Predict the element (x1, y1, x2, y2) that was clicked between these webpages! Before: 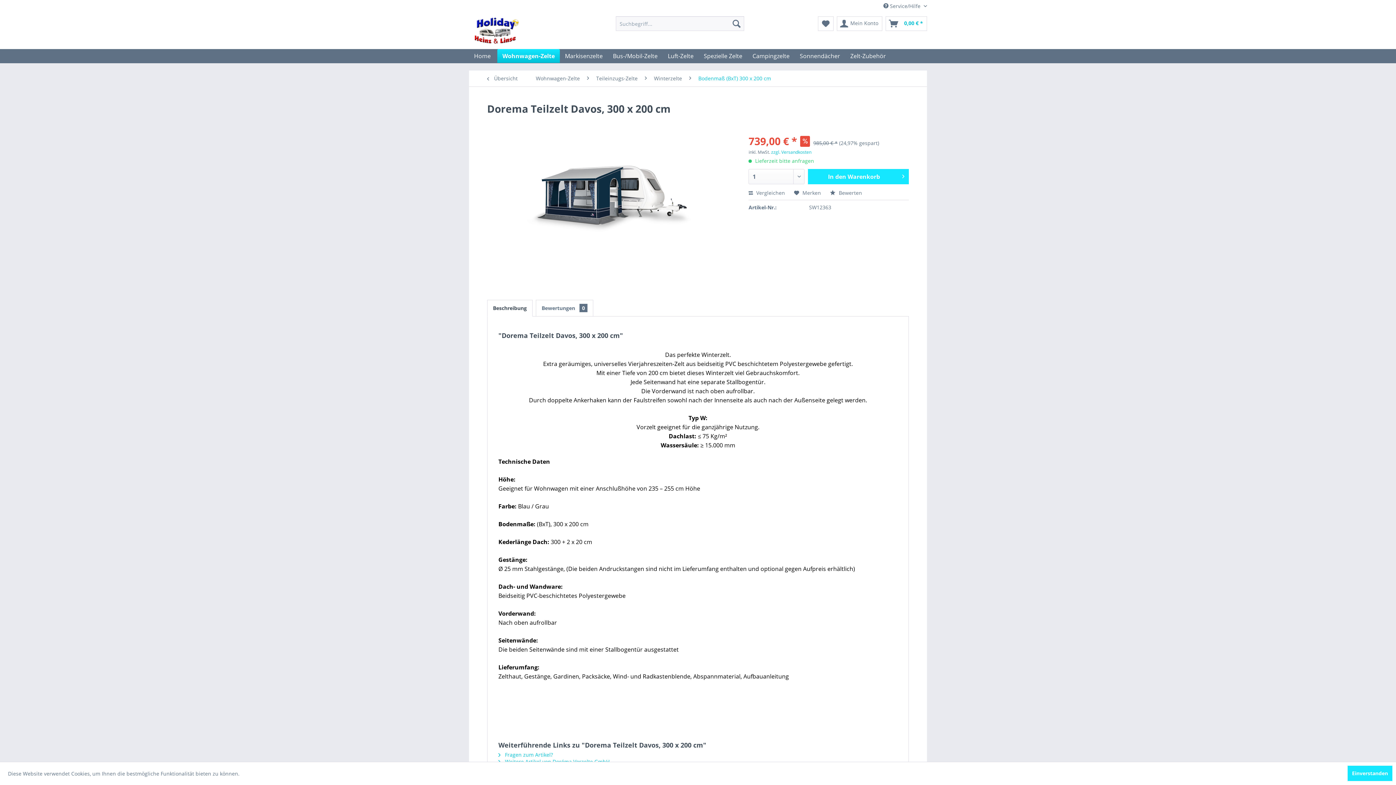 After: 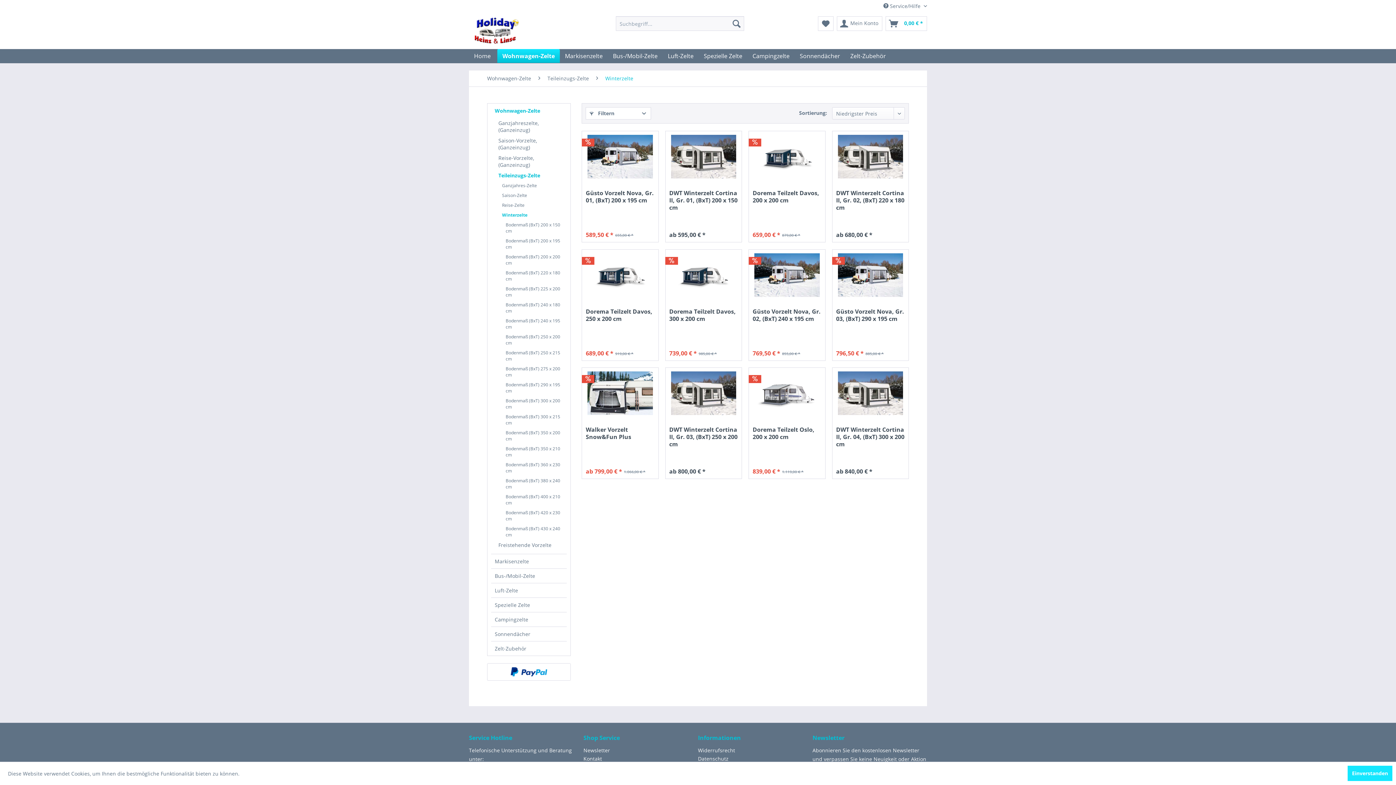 Action: bbox: (650, 70, 685, 86) label: Winterzelte